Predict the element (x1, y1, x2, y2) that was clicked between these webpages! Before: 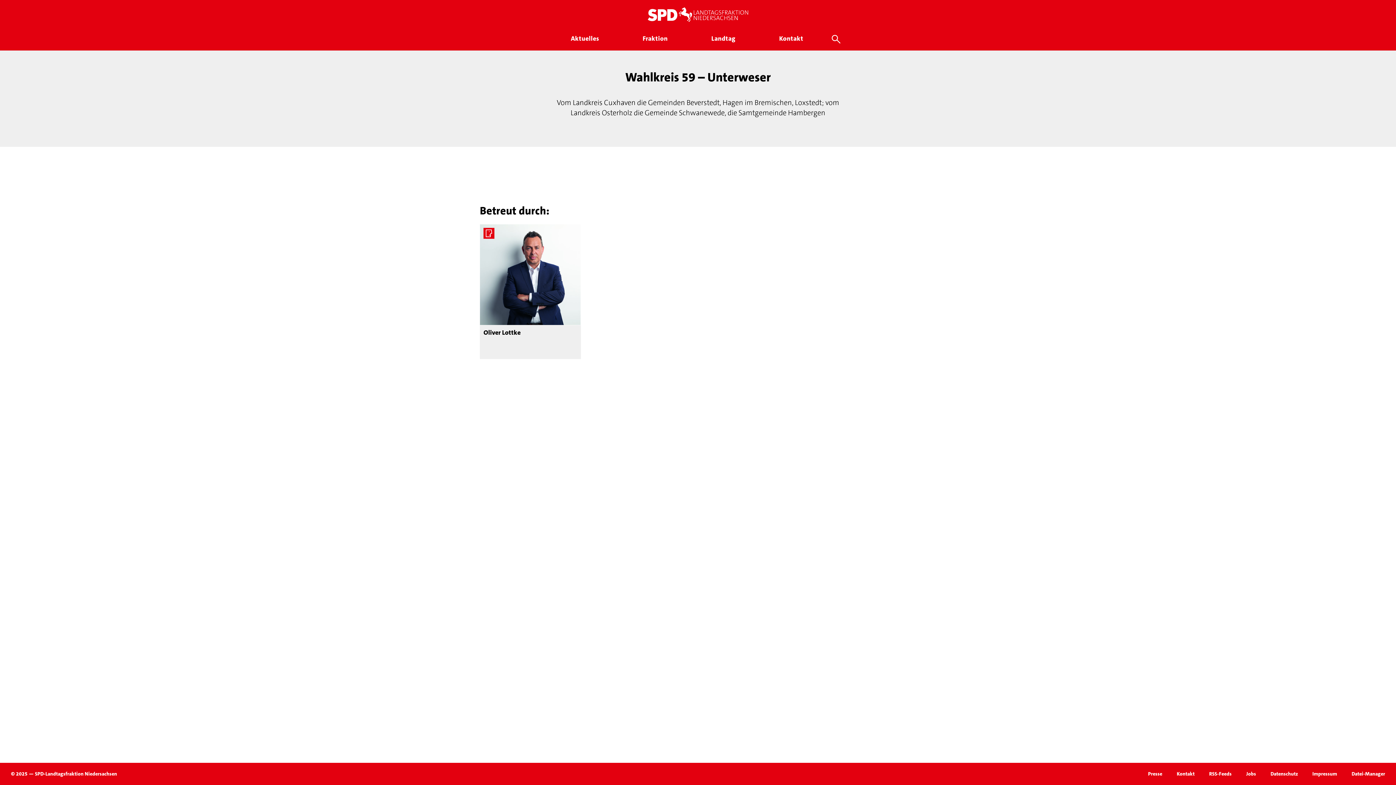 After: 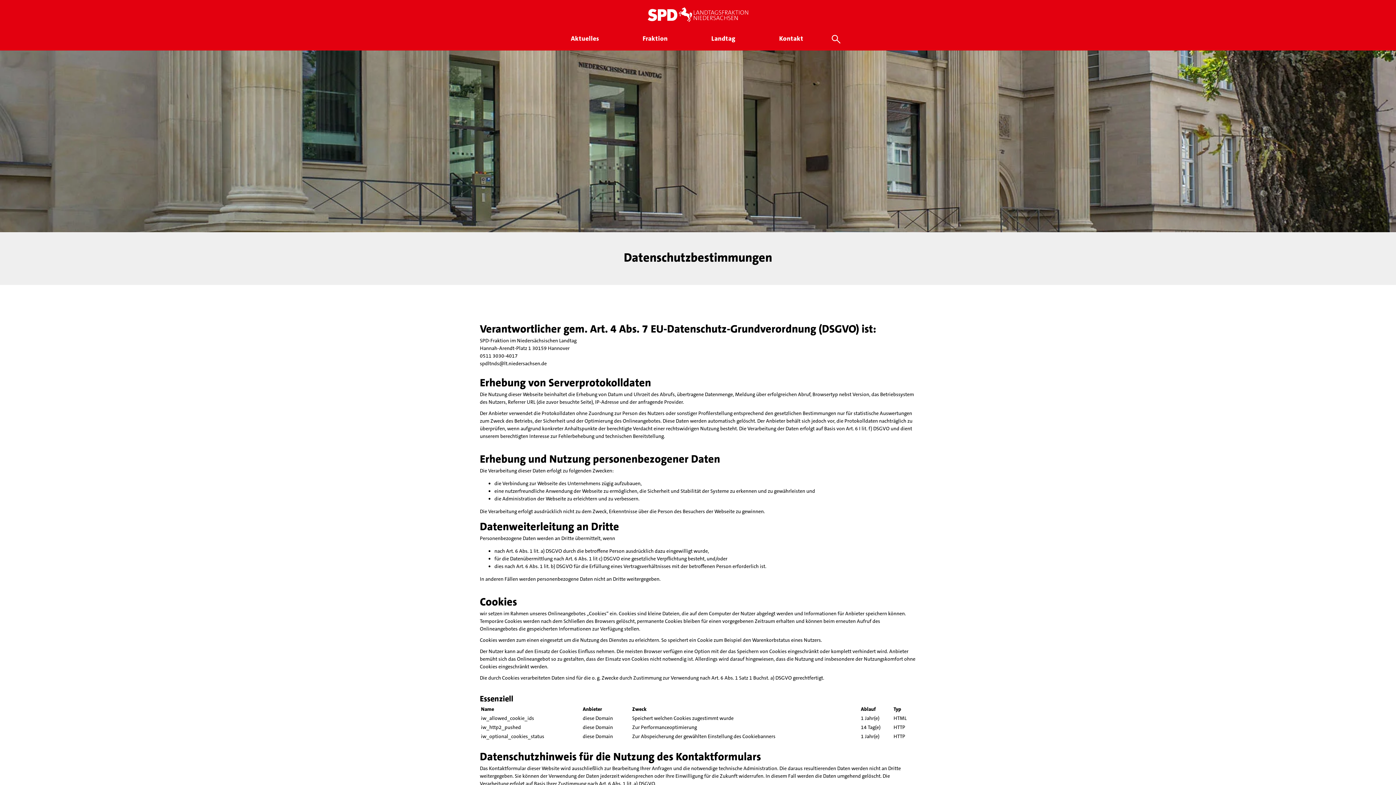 Action: bbox: (1270, 770, 1298, 777) label: Datenschutz